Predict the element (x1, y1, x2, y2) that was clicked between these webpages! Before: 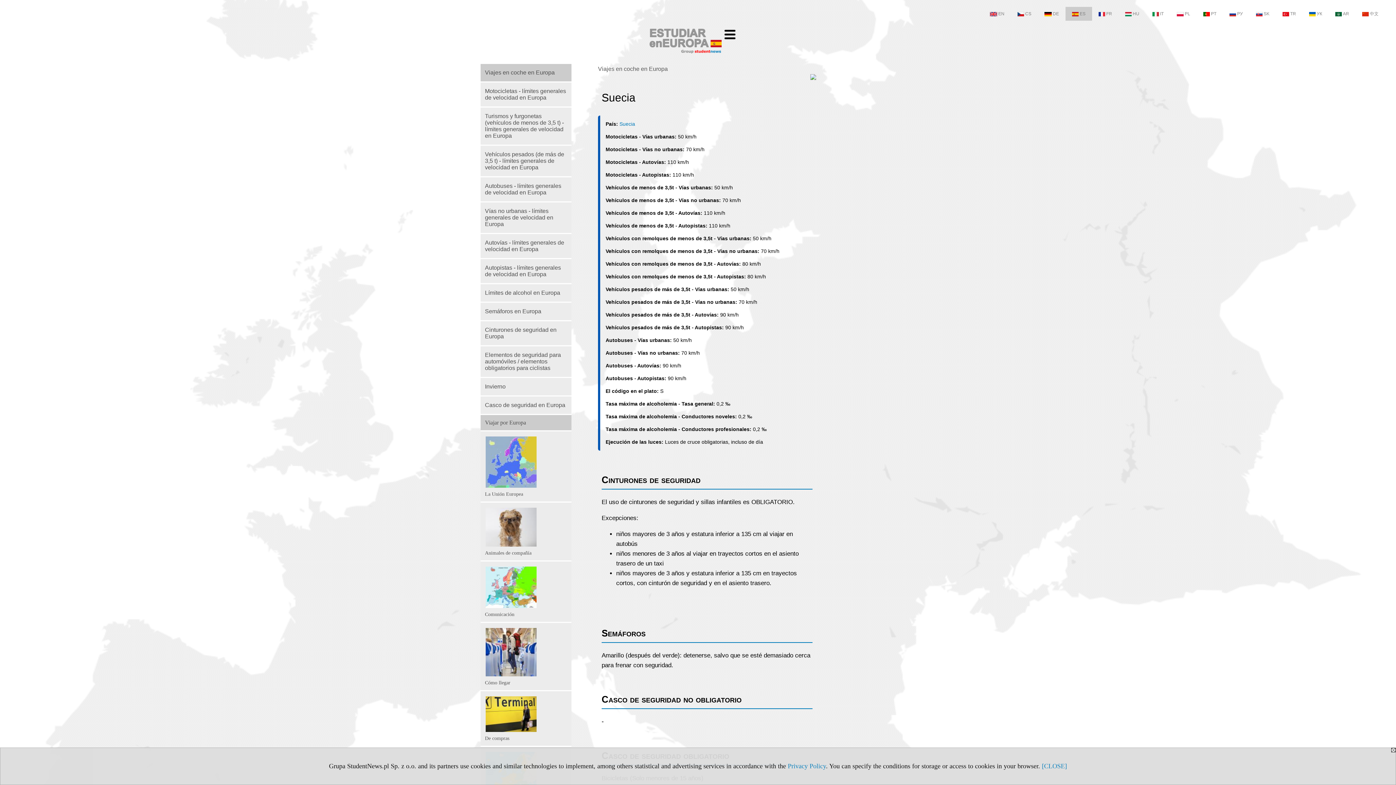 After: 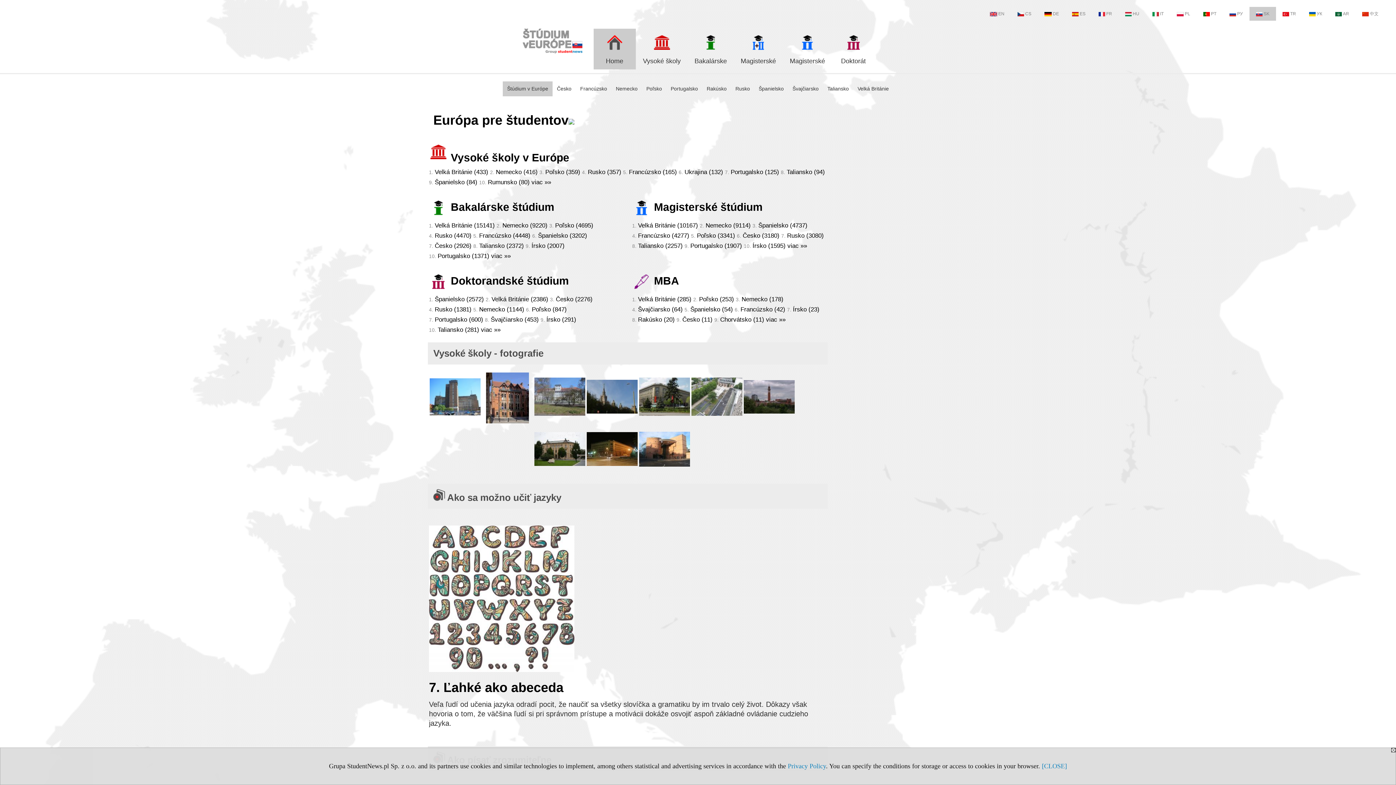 Action: label: SK bbox: (1249, 6, 1276, 20)